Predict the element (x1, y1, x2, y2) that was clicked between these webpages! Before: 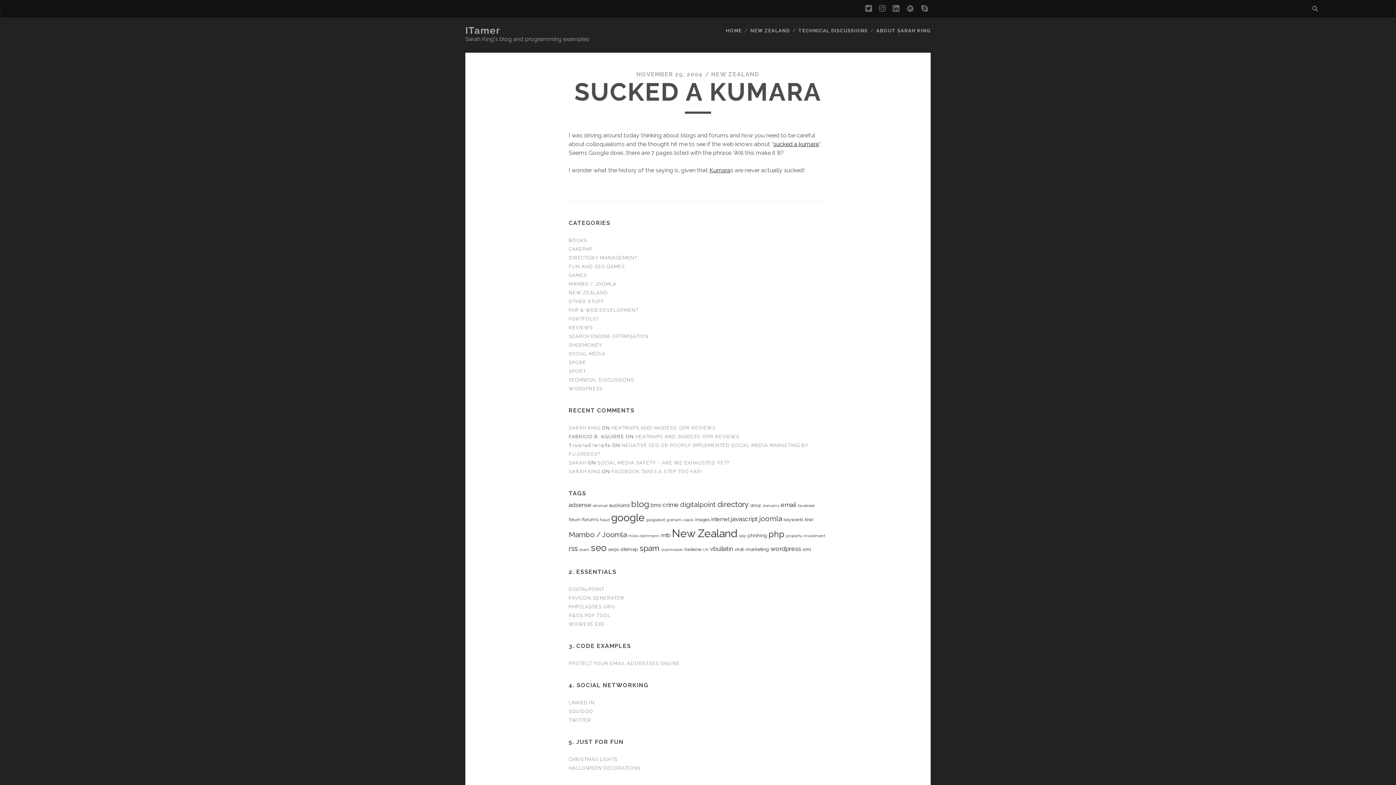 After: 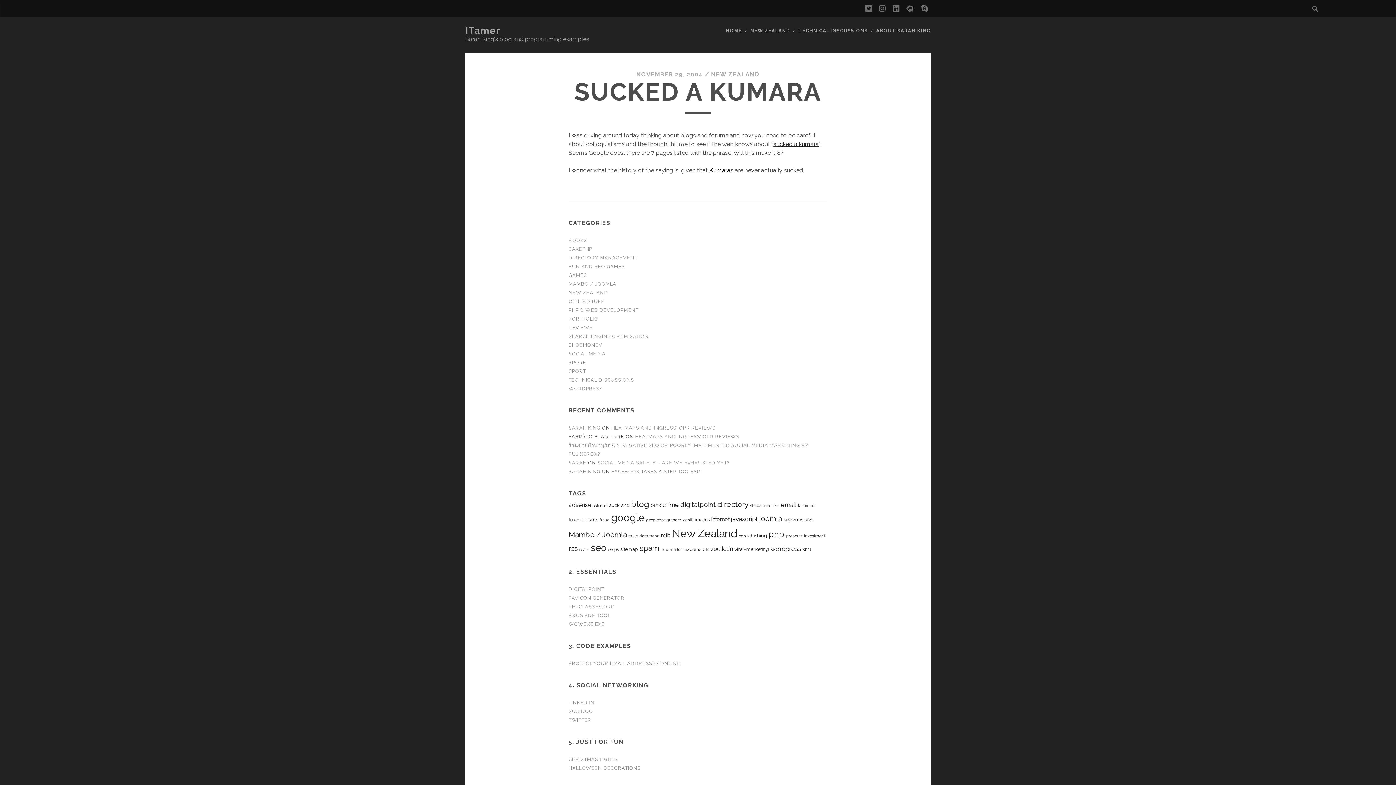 Action: bbox: (709, 166, 730, 173) label: Kumara